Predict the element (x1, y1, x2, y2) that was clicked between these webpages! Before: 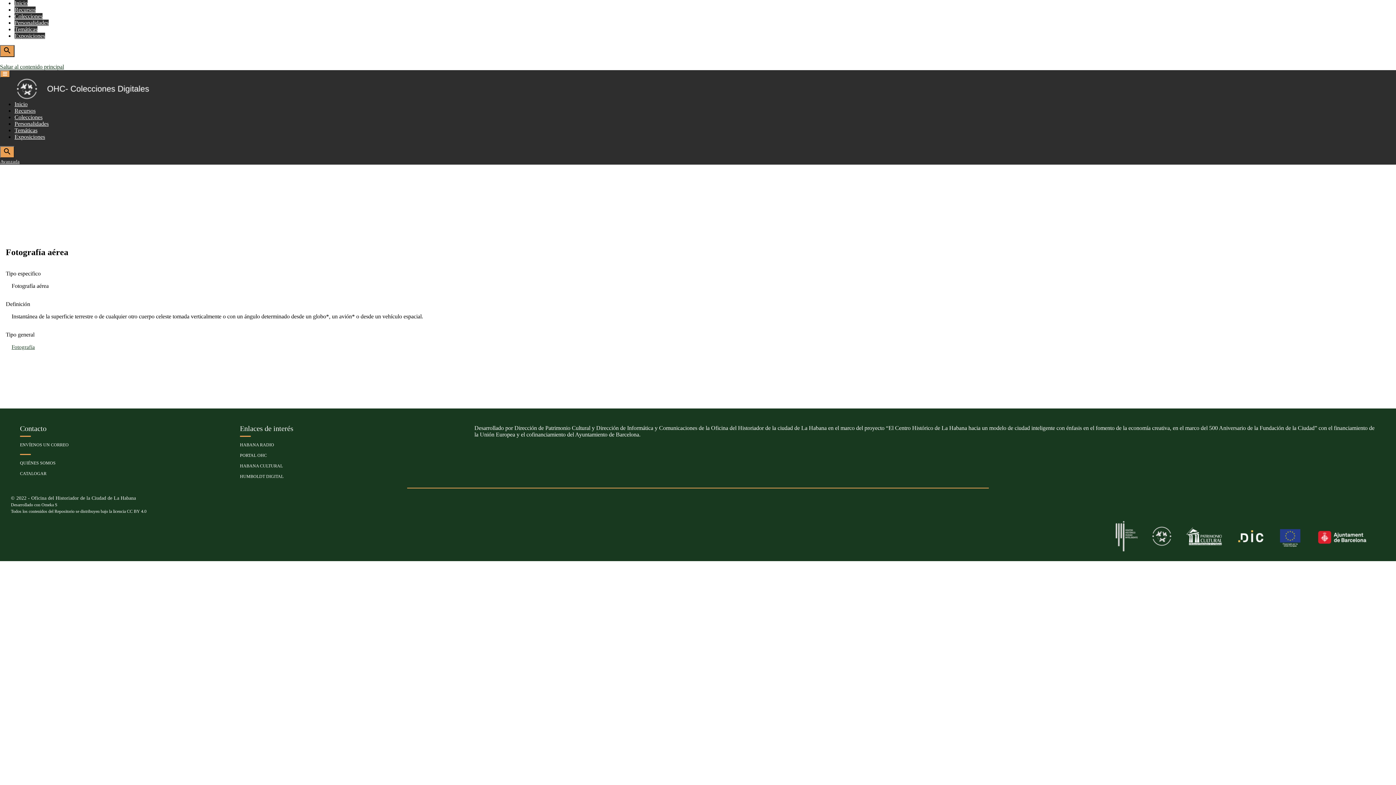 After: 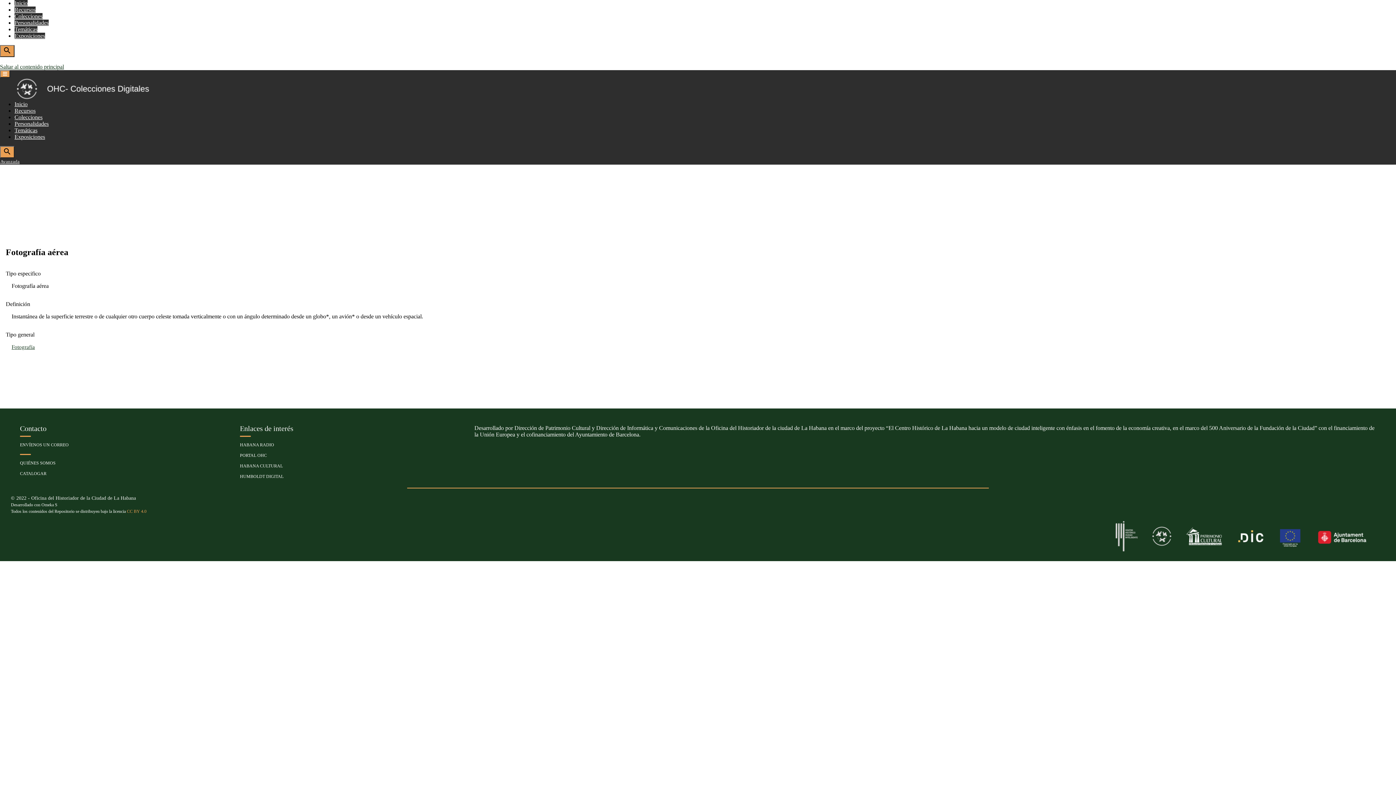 Action: label: CC BY 4.0 bbox: (126, 509, 146, 514)